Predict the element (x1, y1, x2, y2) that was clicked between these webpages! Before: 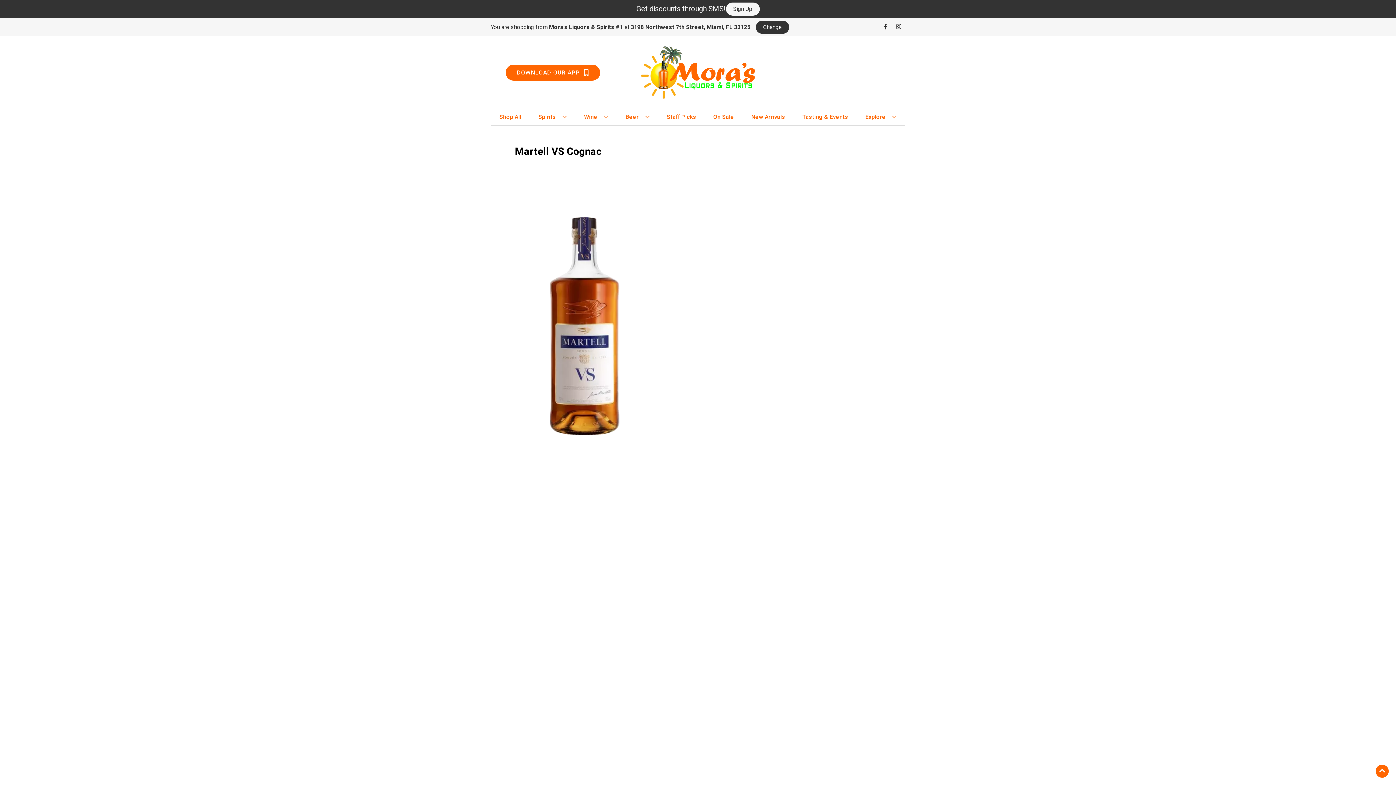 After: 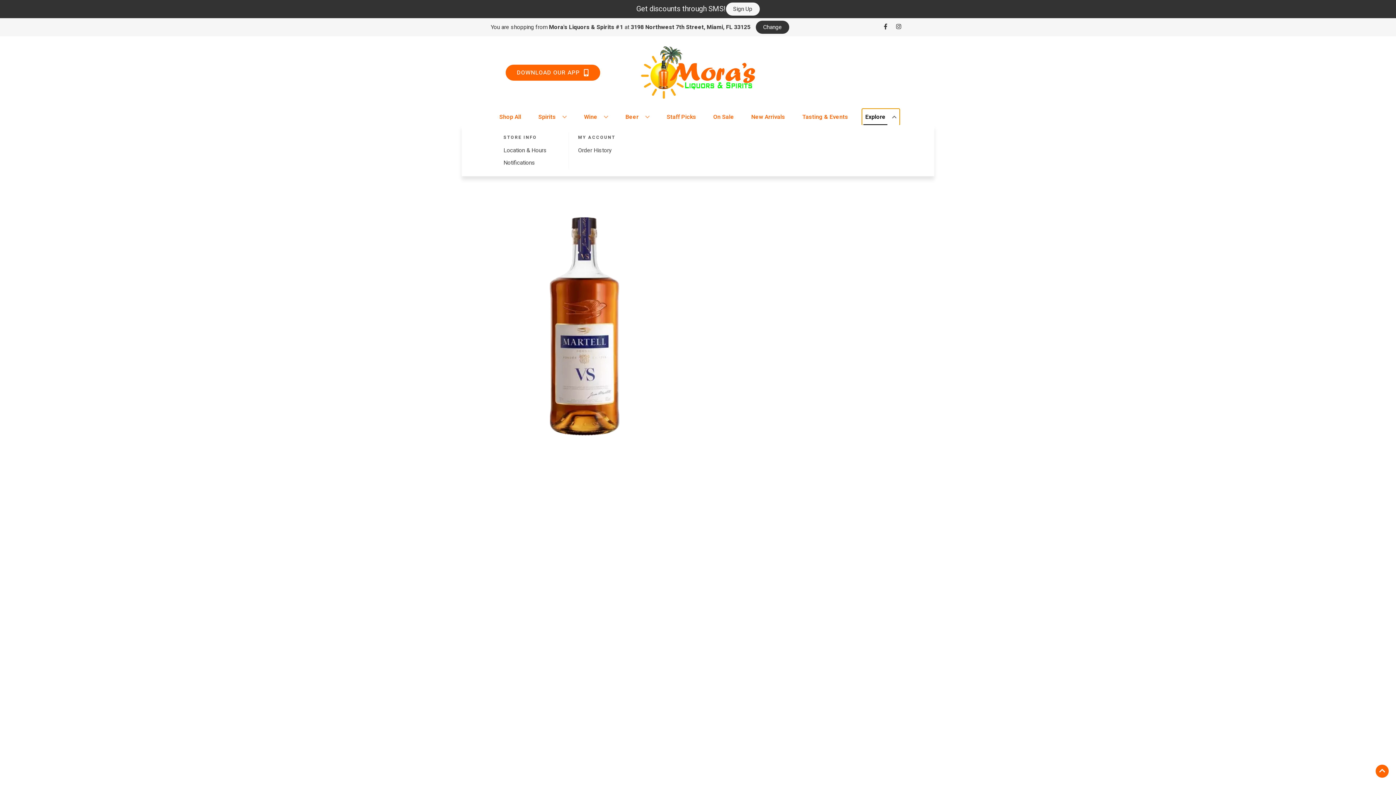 Action: label: Explore bbox: (862, 109, 899, 125)